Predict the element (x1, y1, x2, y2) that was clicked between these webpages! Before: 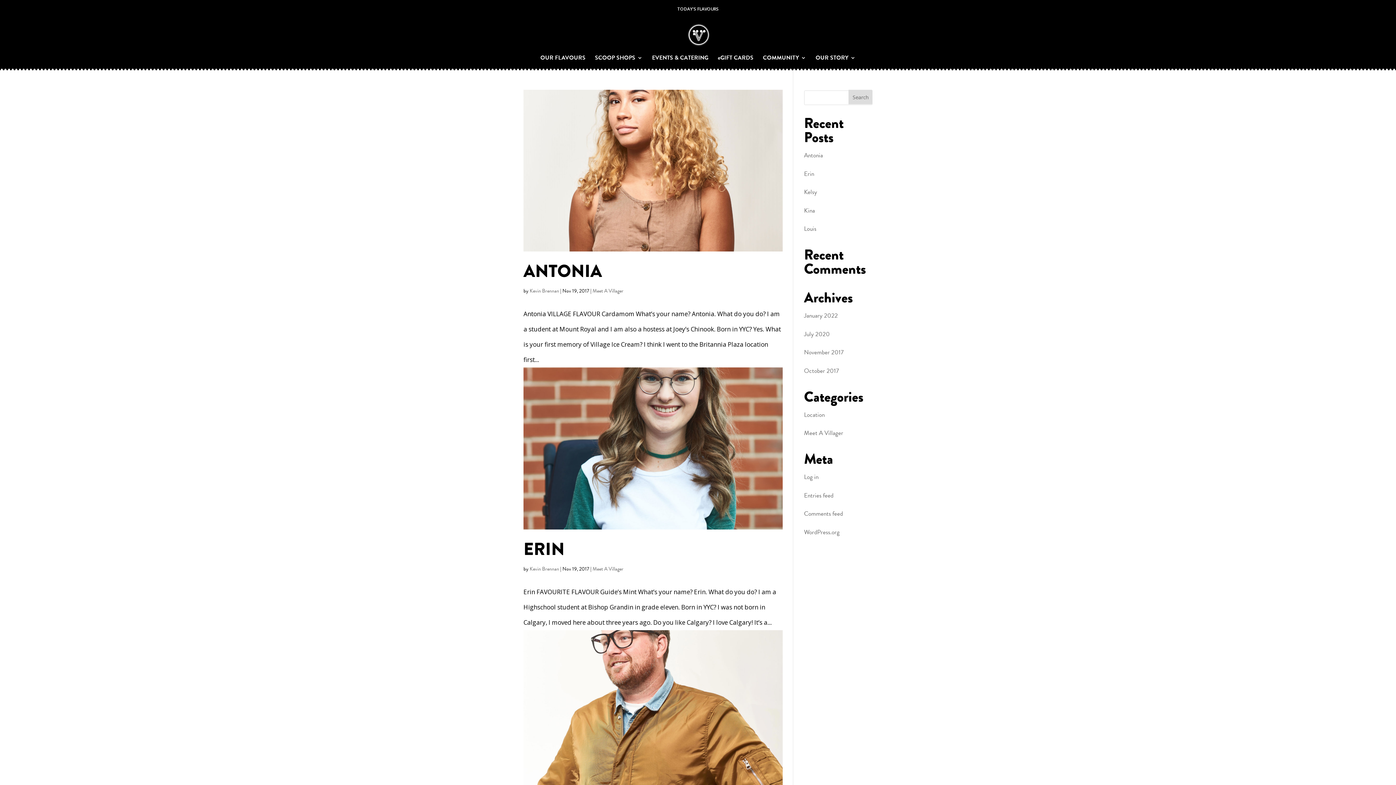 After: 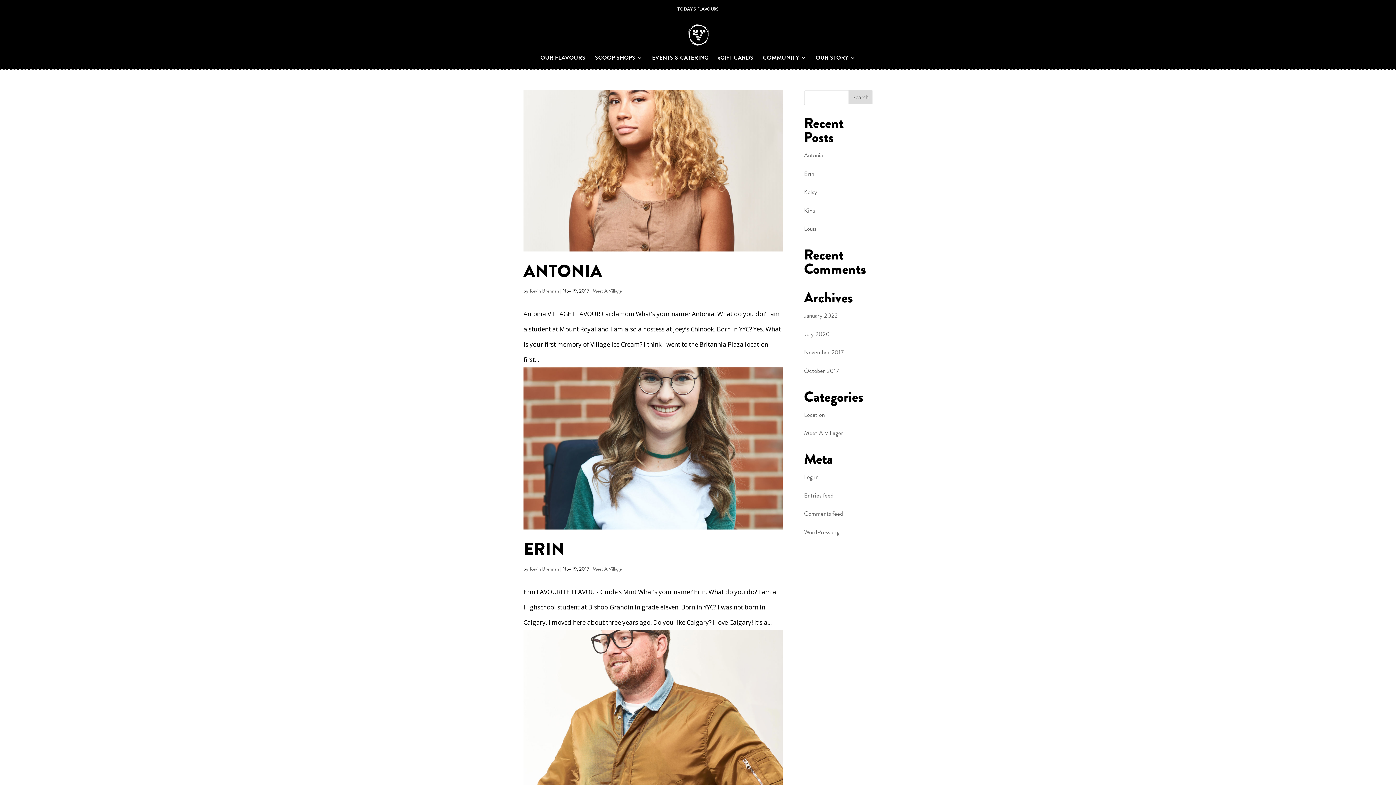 Action: bbox: (804, 428, 843, 437) label: Meet A Villager